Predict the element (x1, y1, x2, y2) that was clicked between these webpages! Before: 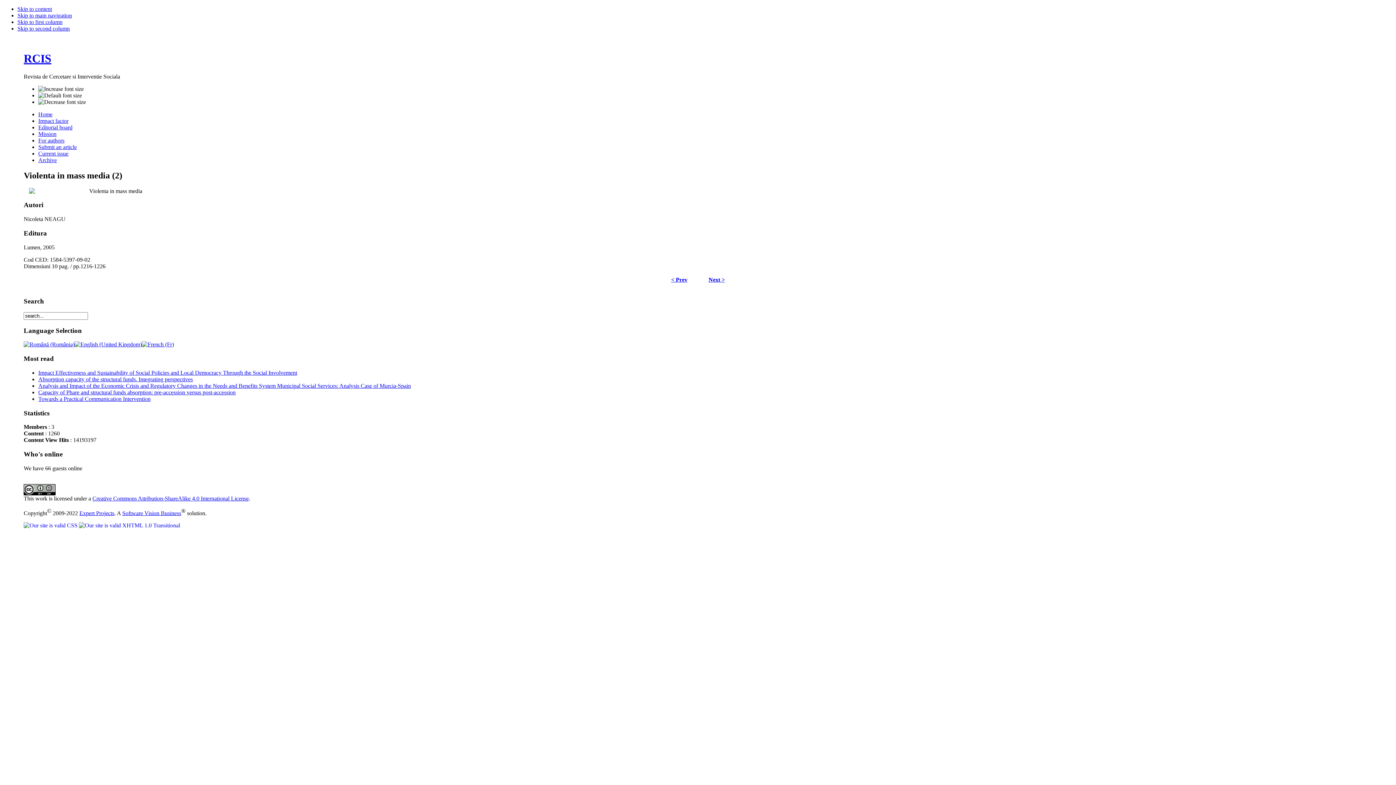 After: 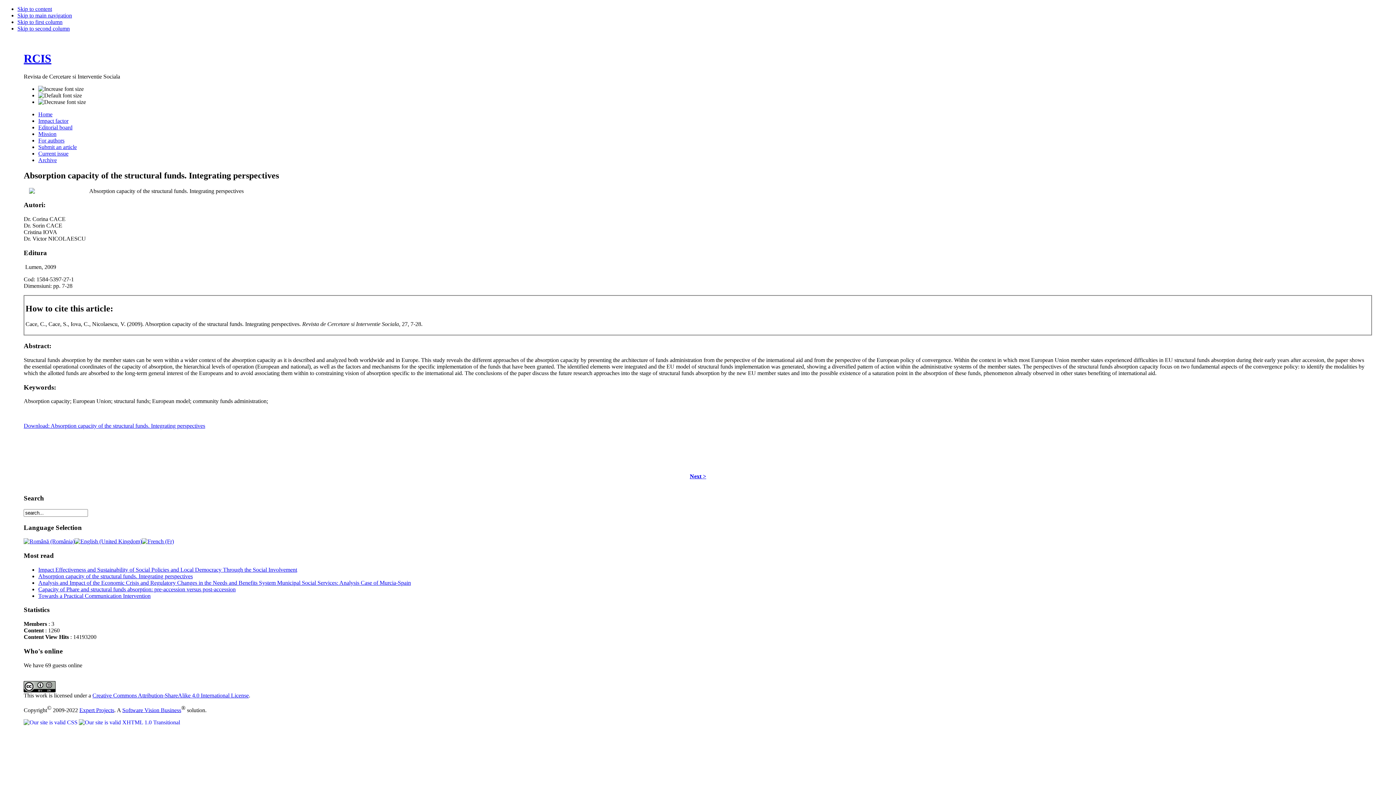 Action: bbox: (38, 376, 192, 382) label: Absorption capacity of the structural funds. Integrating perspectives